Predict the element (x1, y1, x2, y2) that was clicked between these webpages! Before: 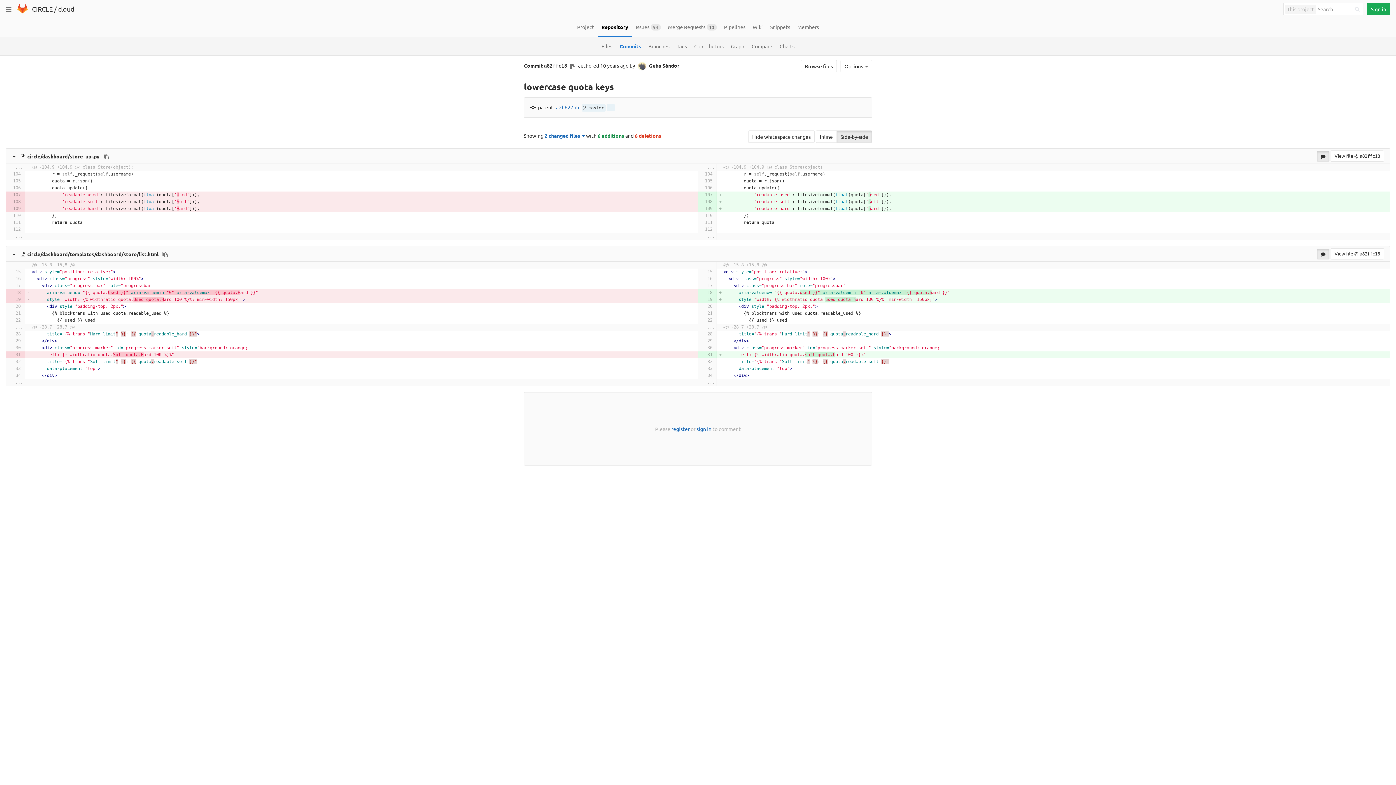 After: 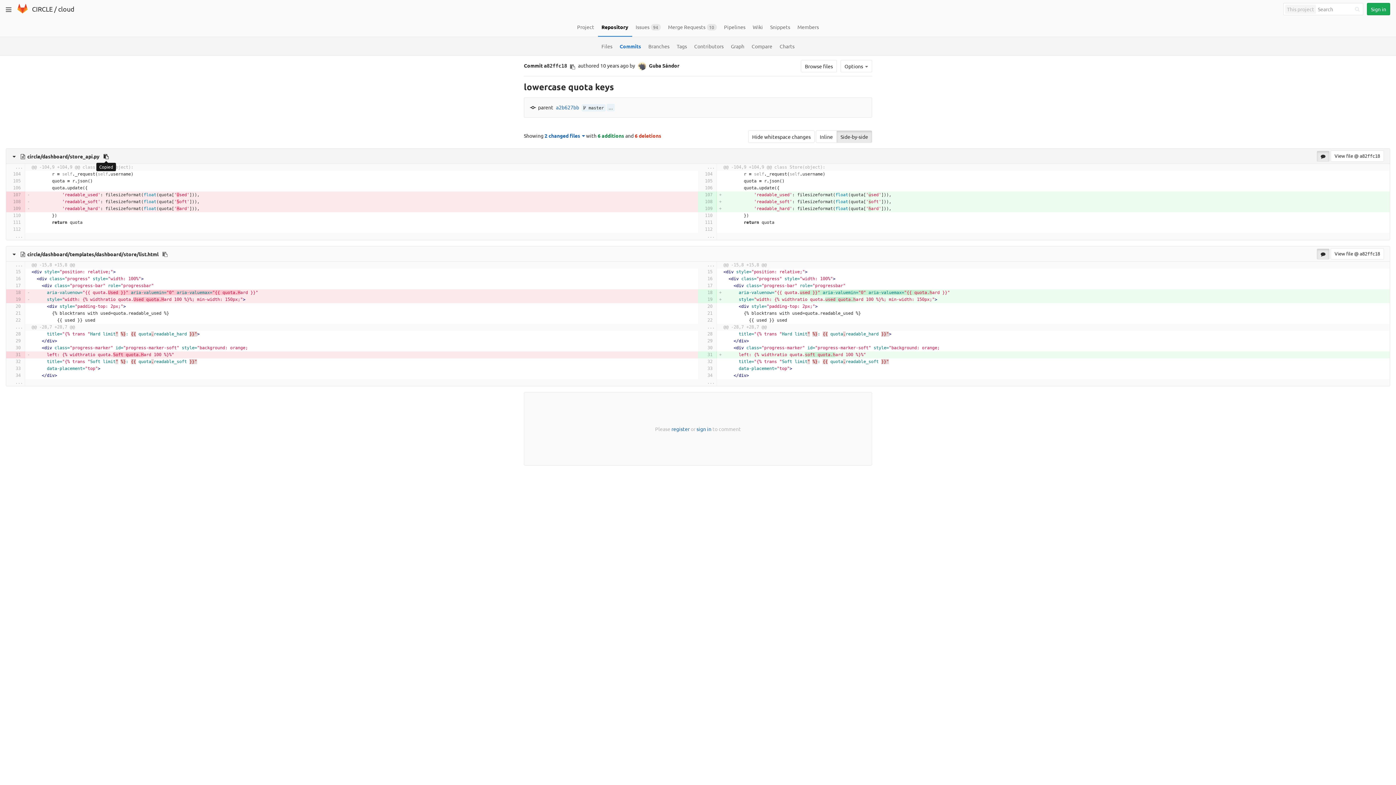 Action: bbox: (101, 152, 110, 159) label: Copy file path to clipboard